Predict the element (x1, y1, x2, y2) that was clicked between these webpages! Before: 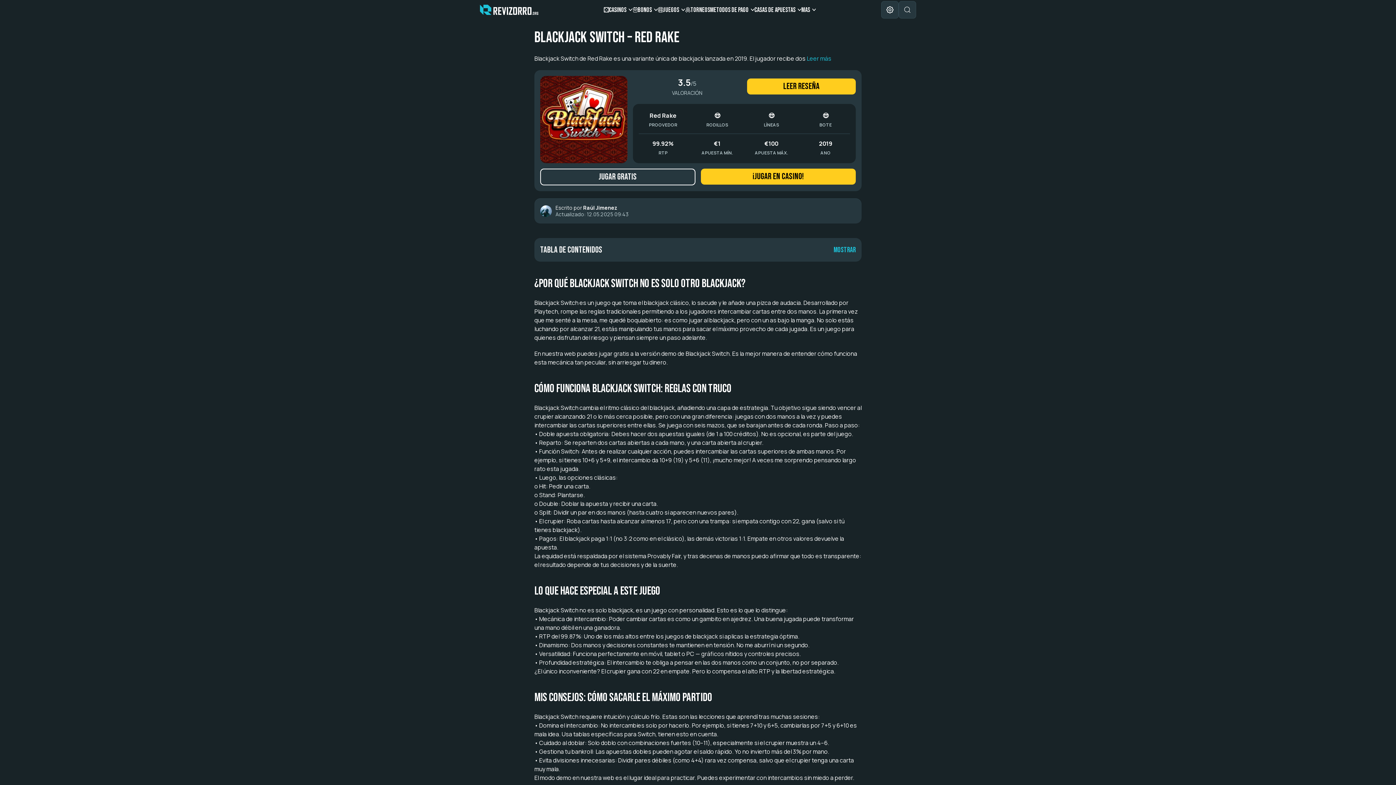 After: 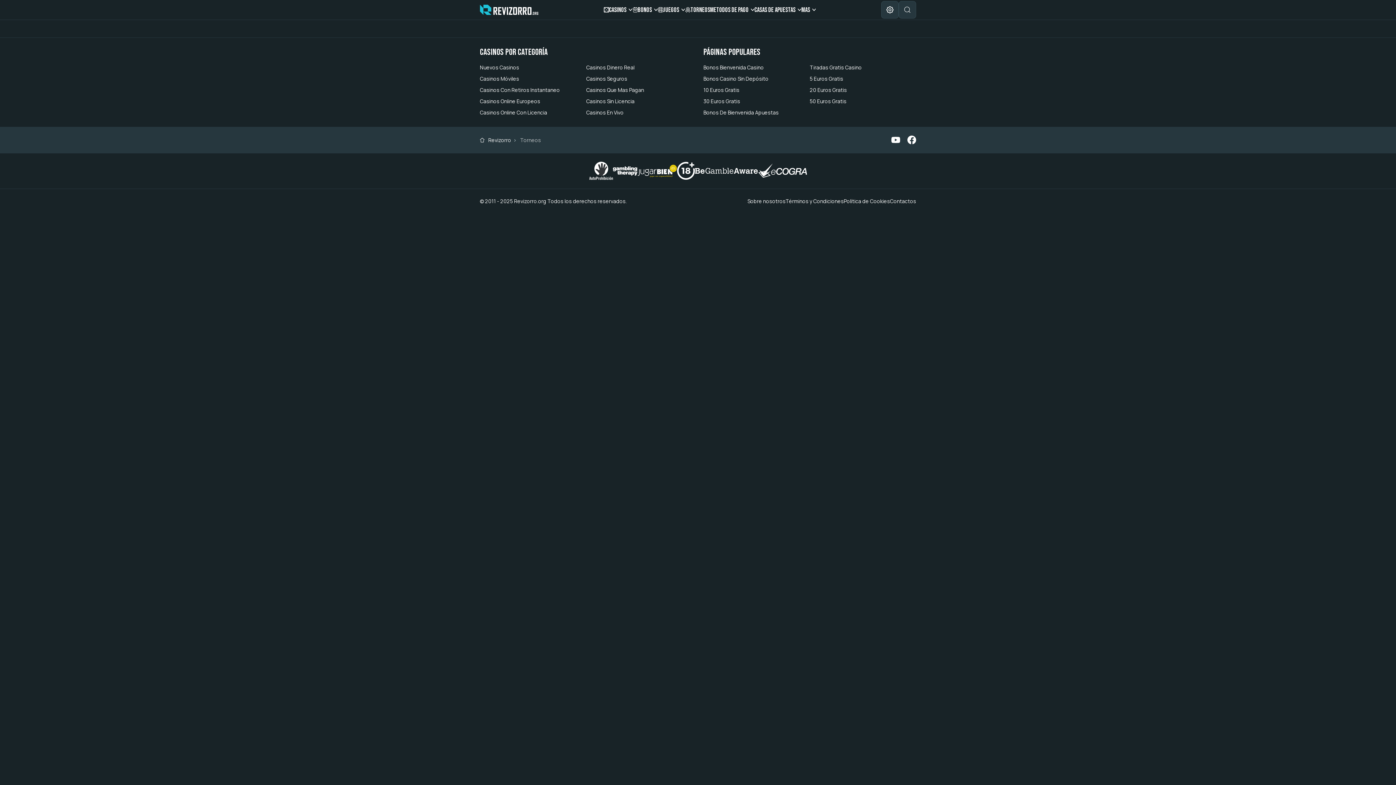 Action: bbox: (685, 1, 710, 18) label: Torneos